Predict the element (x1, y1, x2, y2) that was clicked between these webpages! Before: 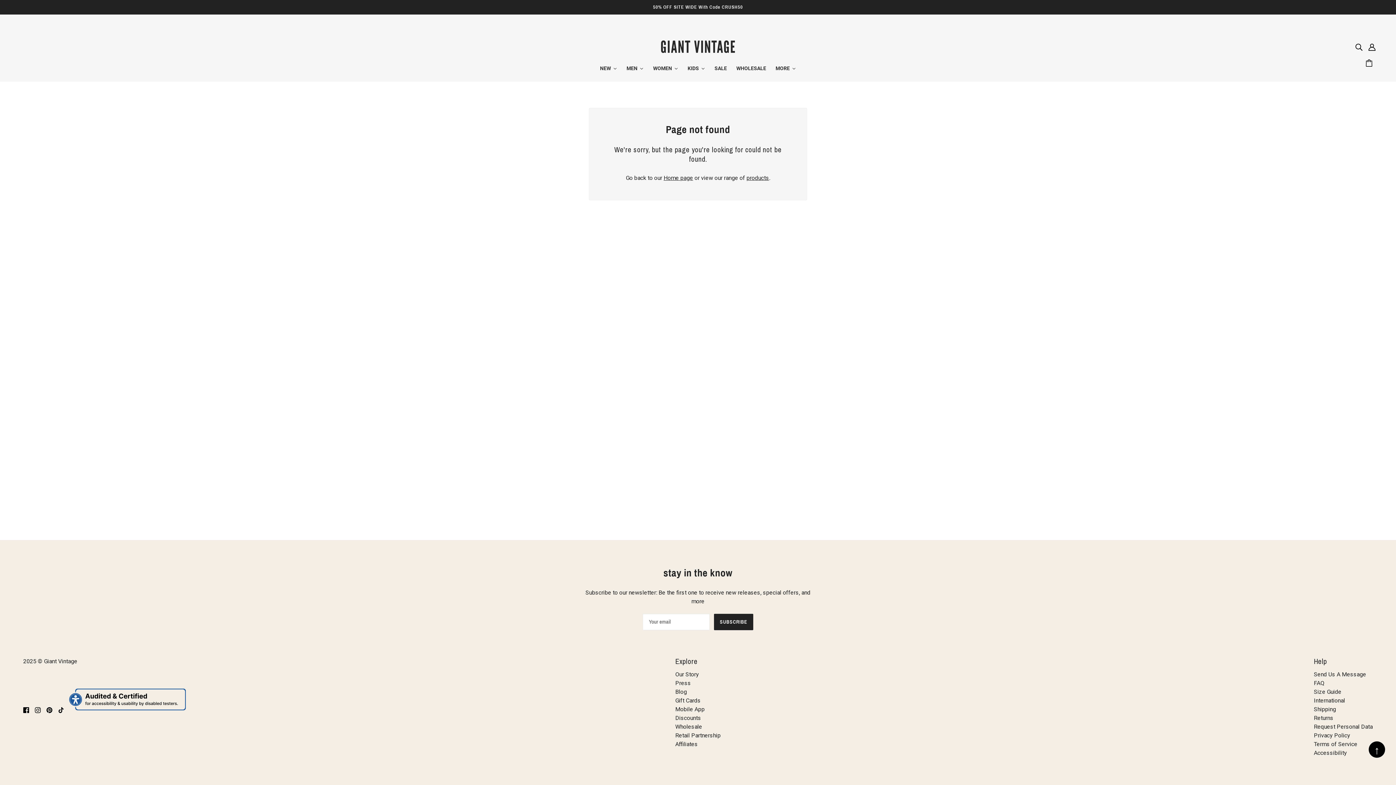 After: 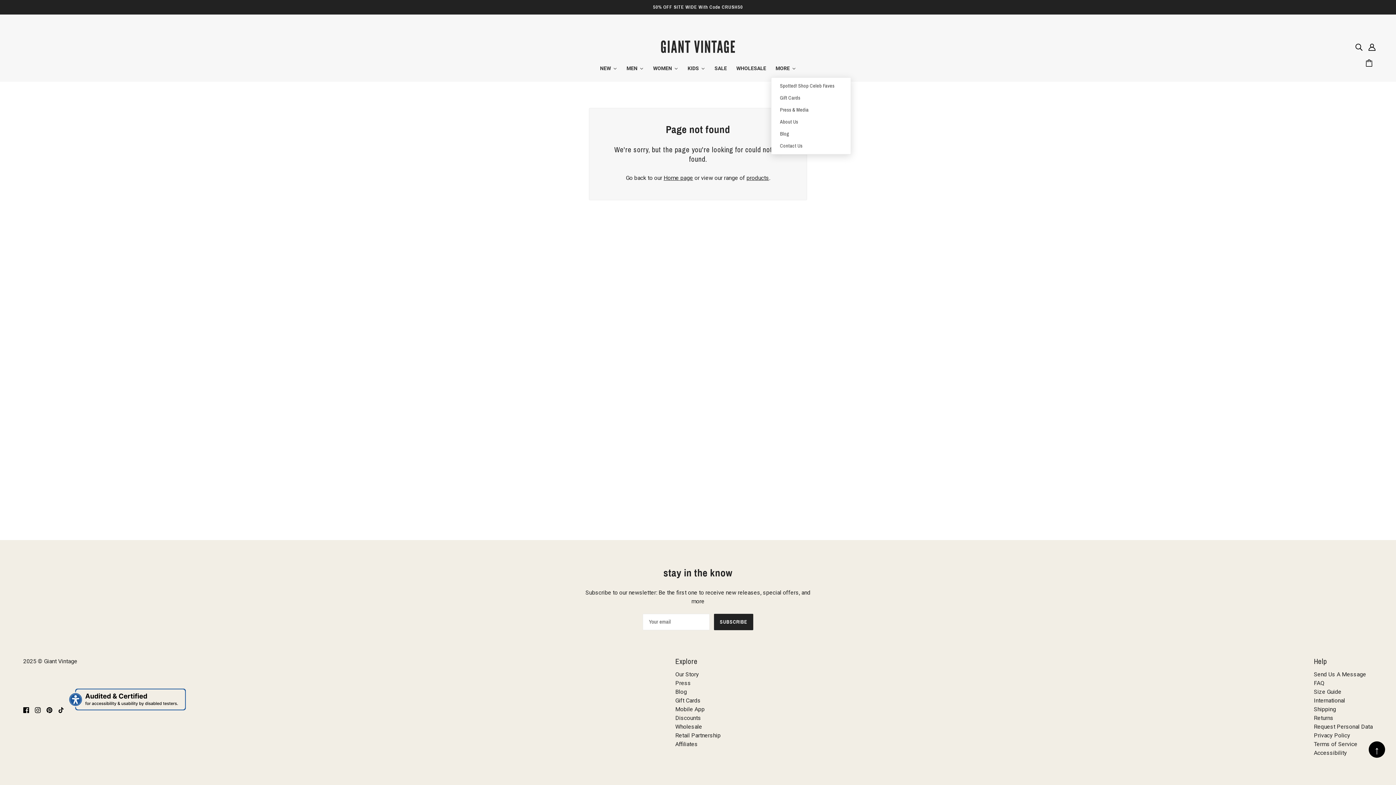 Action: bbox: (771, 59, 800, 77) label: MORE